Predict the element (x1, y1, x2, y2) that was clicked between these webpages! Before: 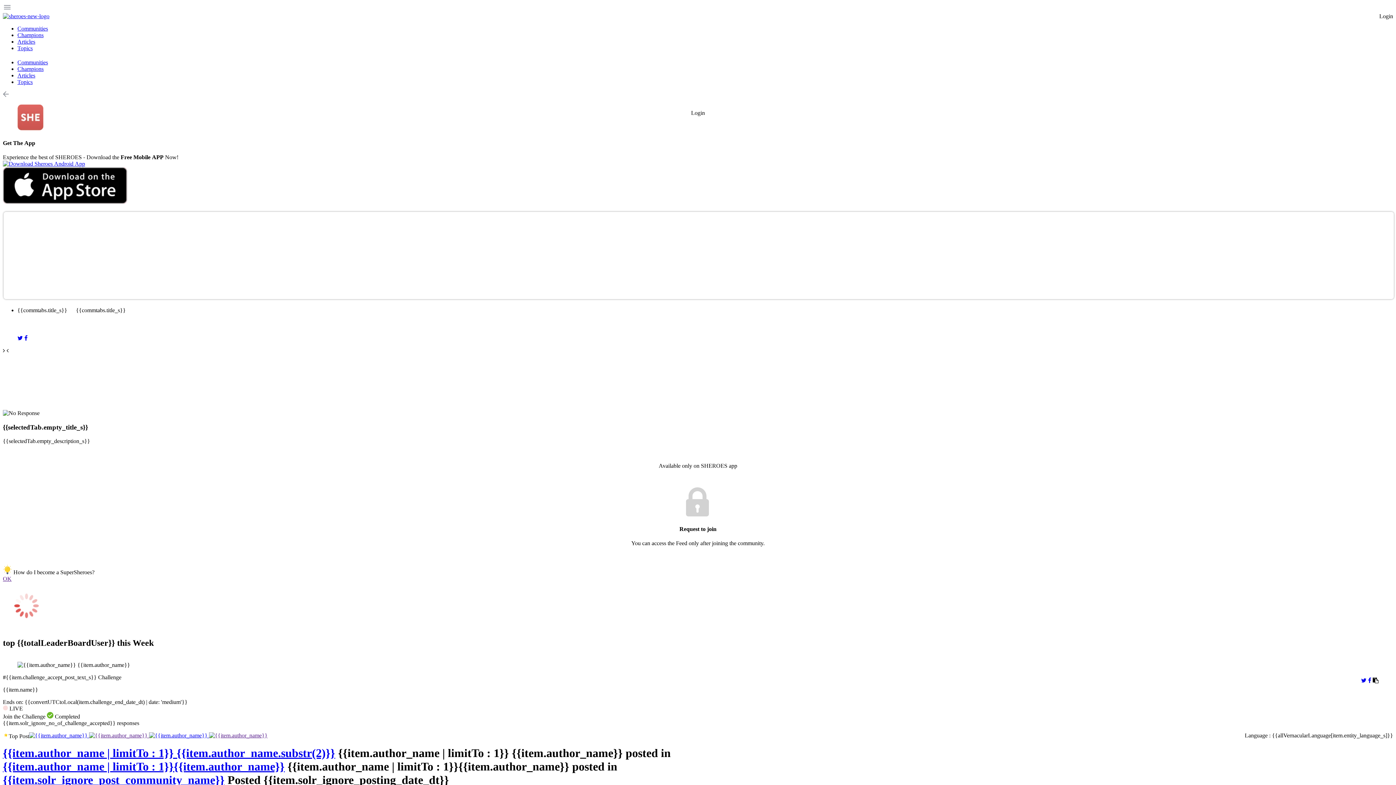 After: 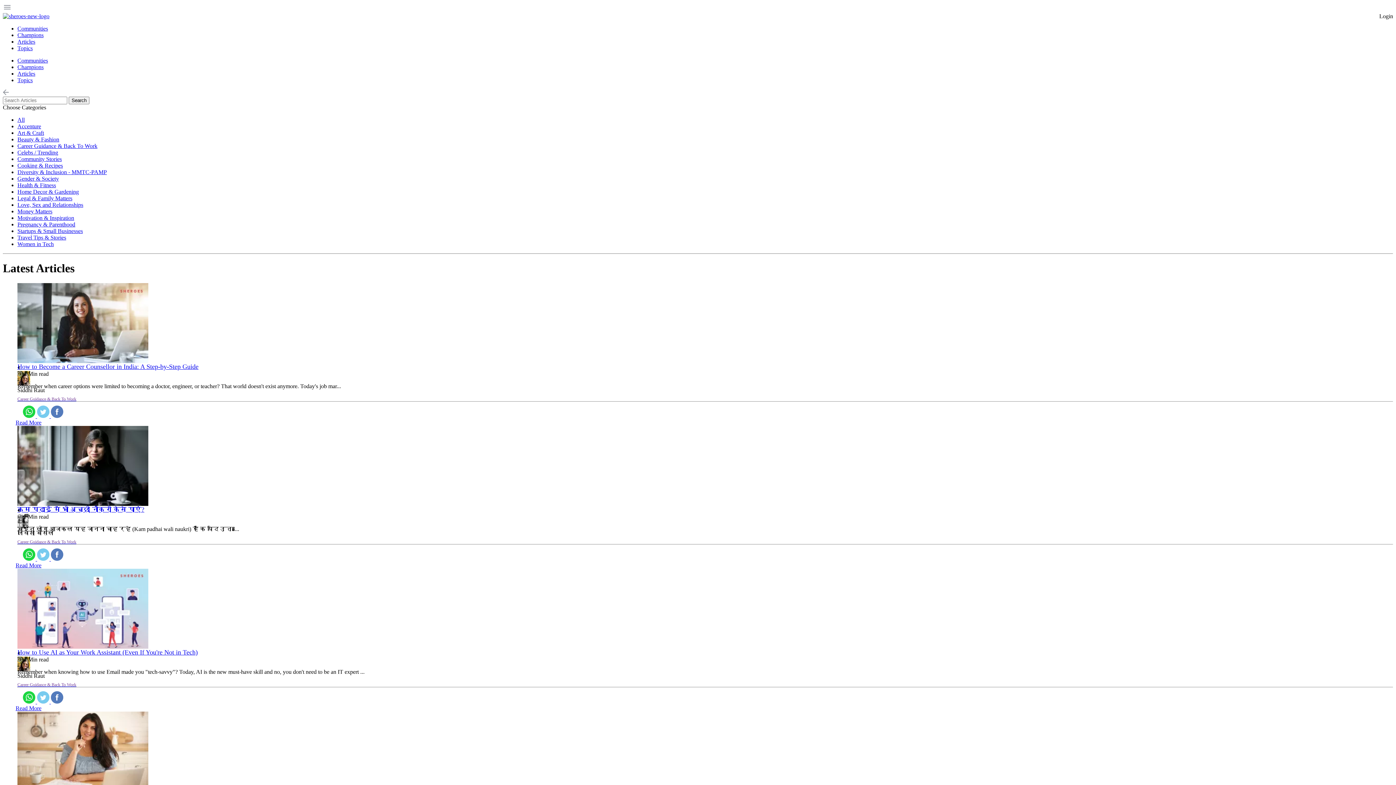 Action: bbox: (17, 72, 35, 78) label: Articles